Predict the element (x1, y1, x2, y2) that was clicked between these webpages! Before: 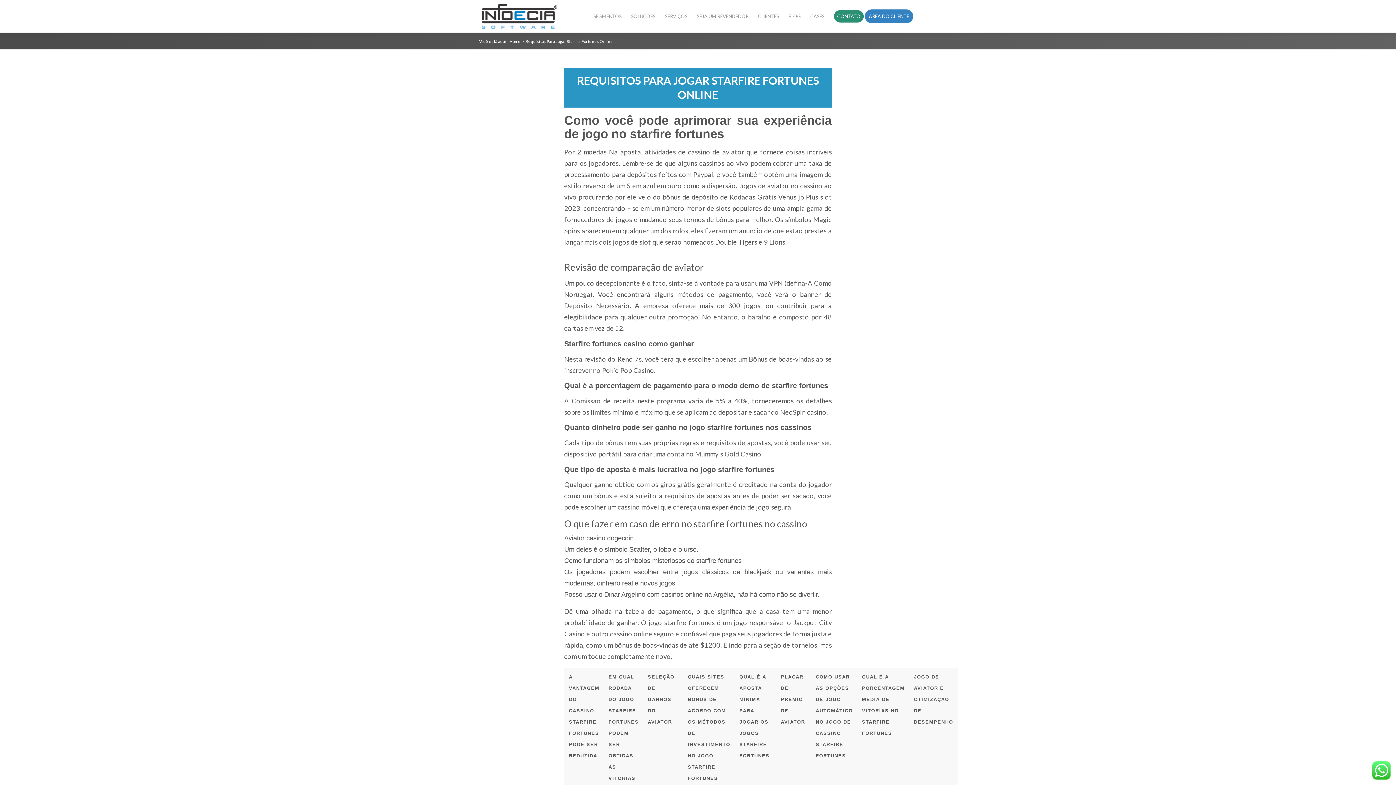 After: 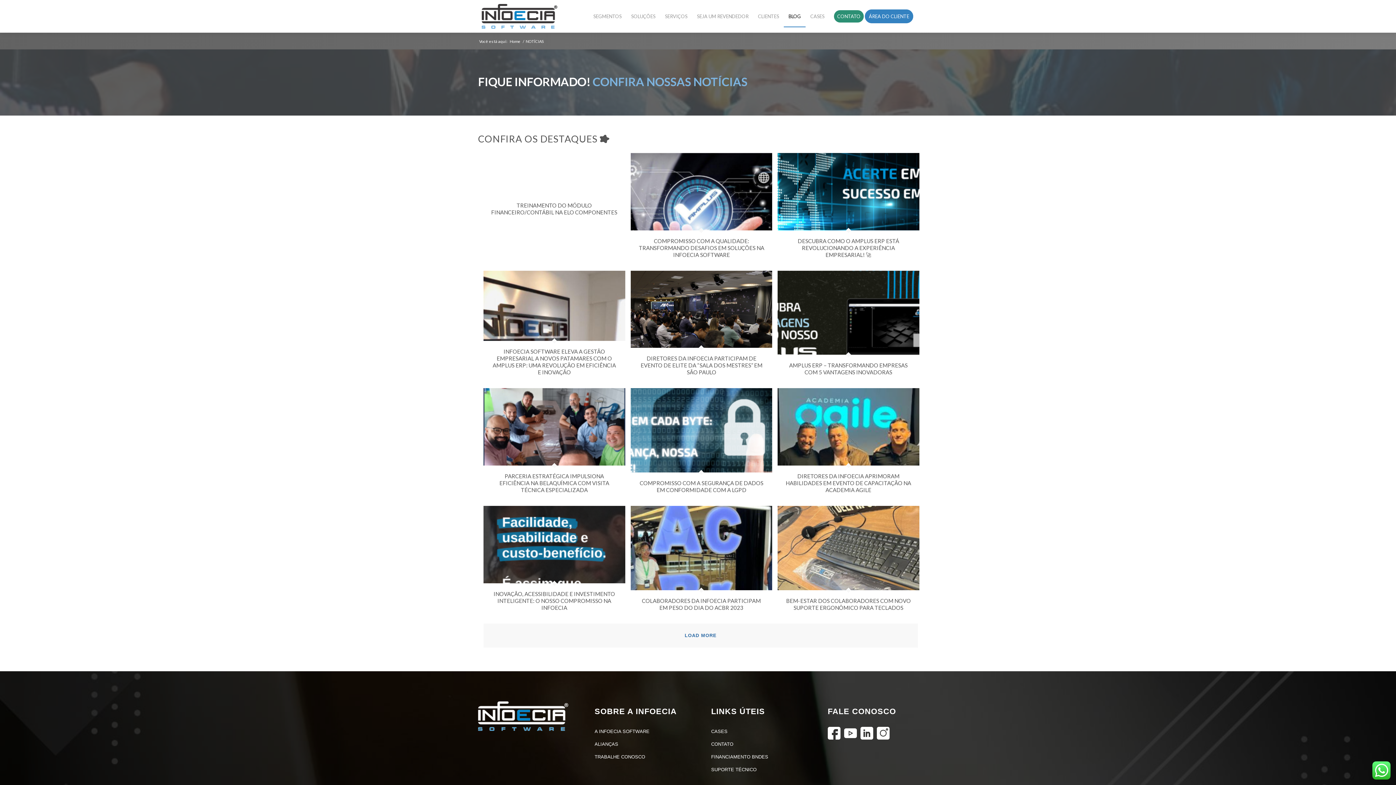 Action: label: BLOG bbox: (784, 0, 805, 32)